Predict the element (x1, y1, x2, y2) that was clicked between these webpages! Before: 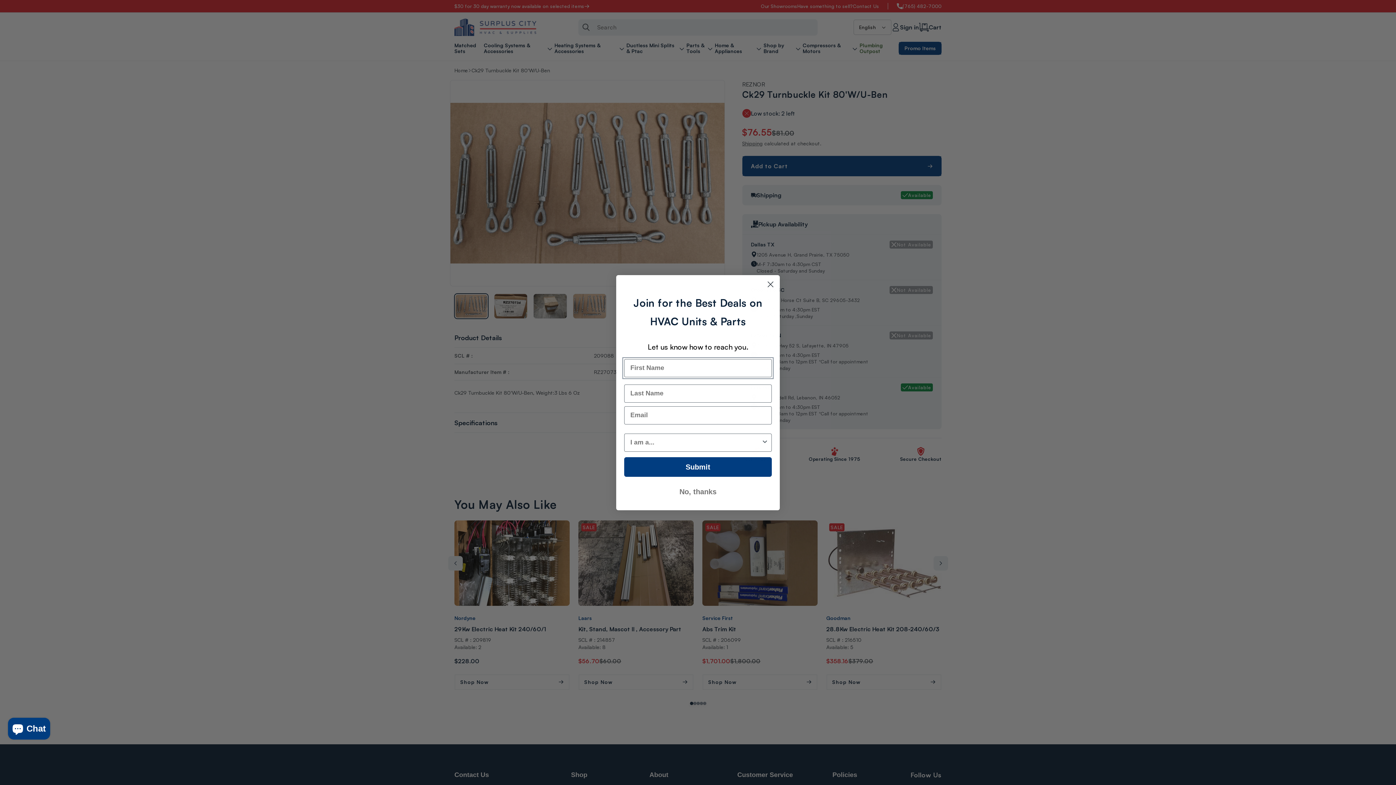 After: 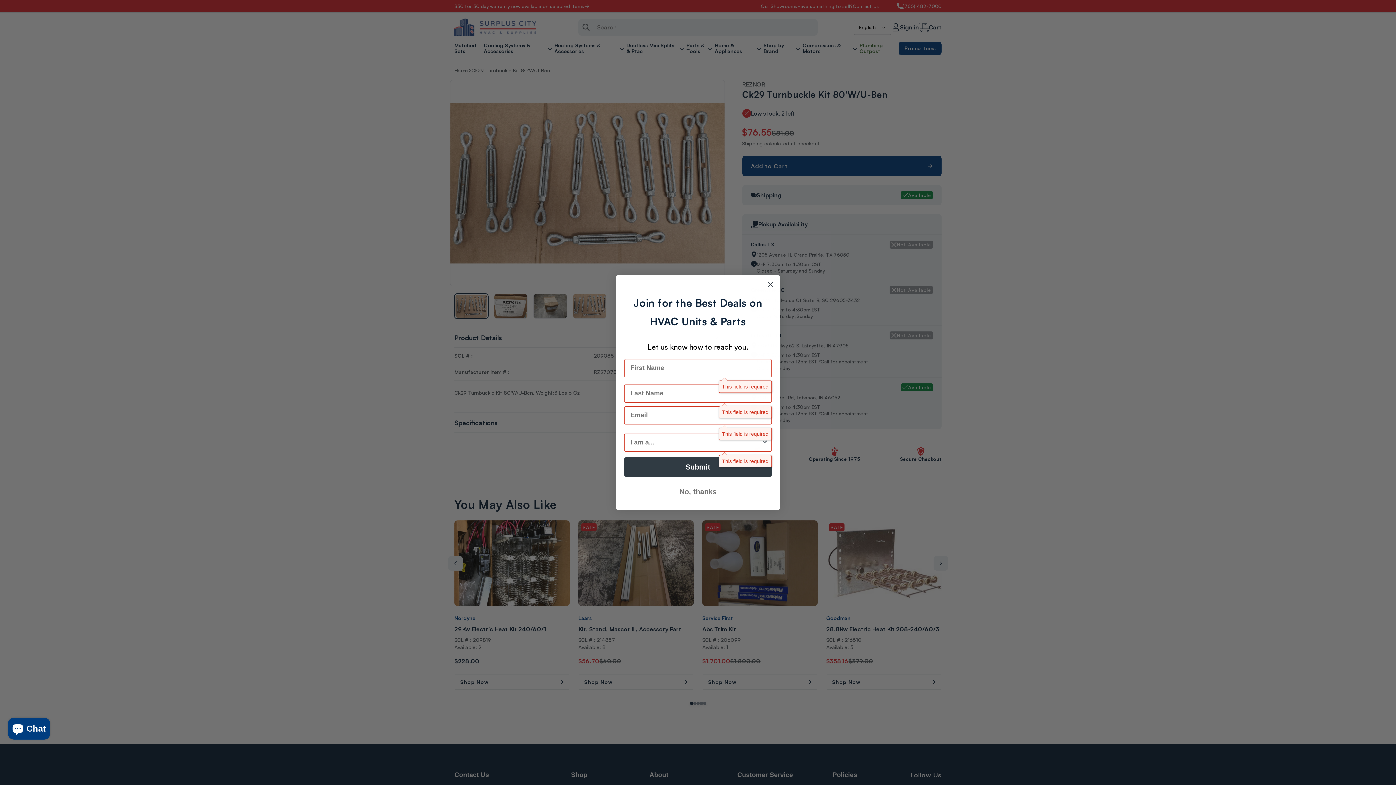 Action: bbox: (624, 457, 772, 476) label: Submit